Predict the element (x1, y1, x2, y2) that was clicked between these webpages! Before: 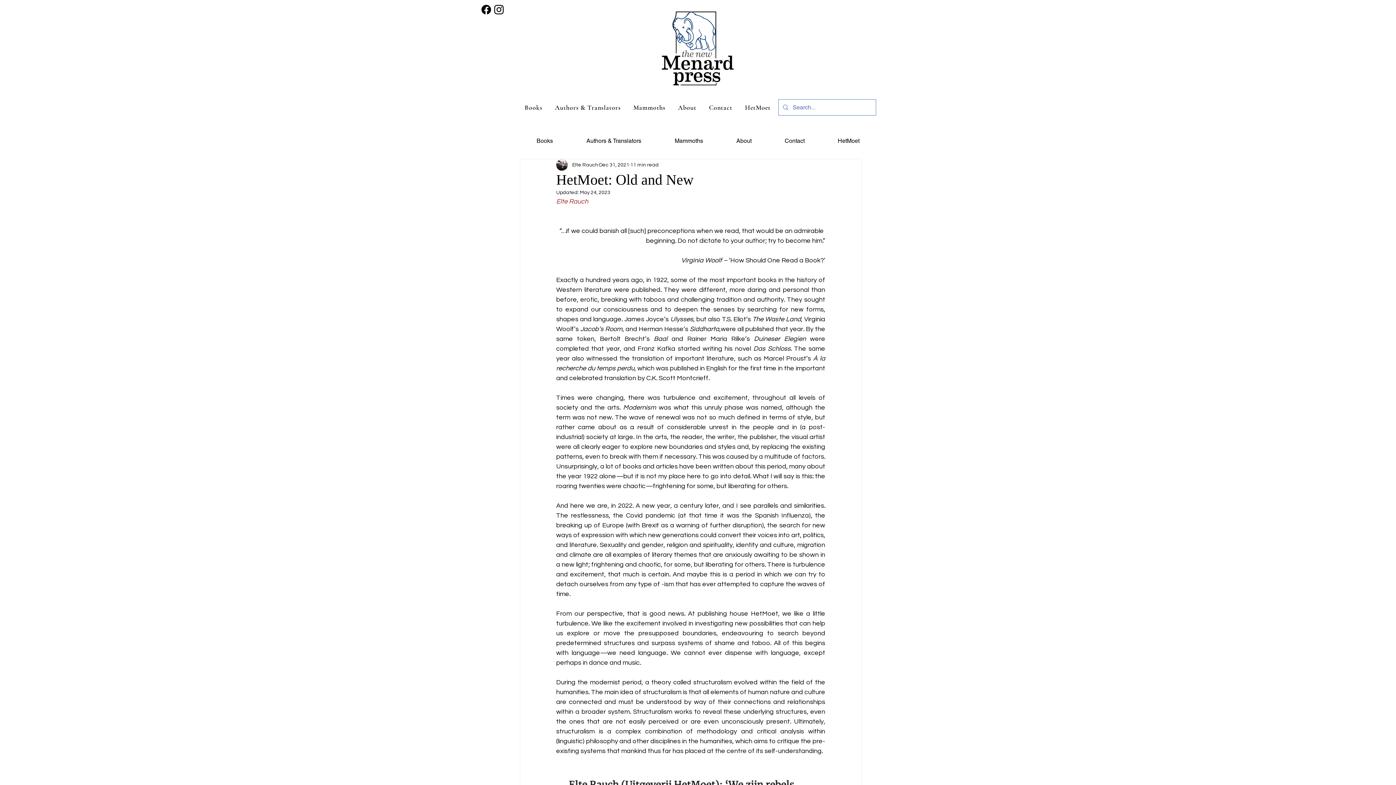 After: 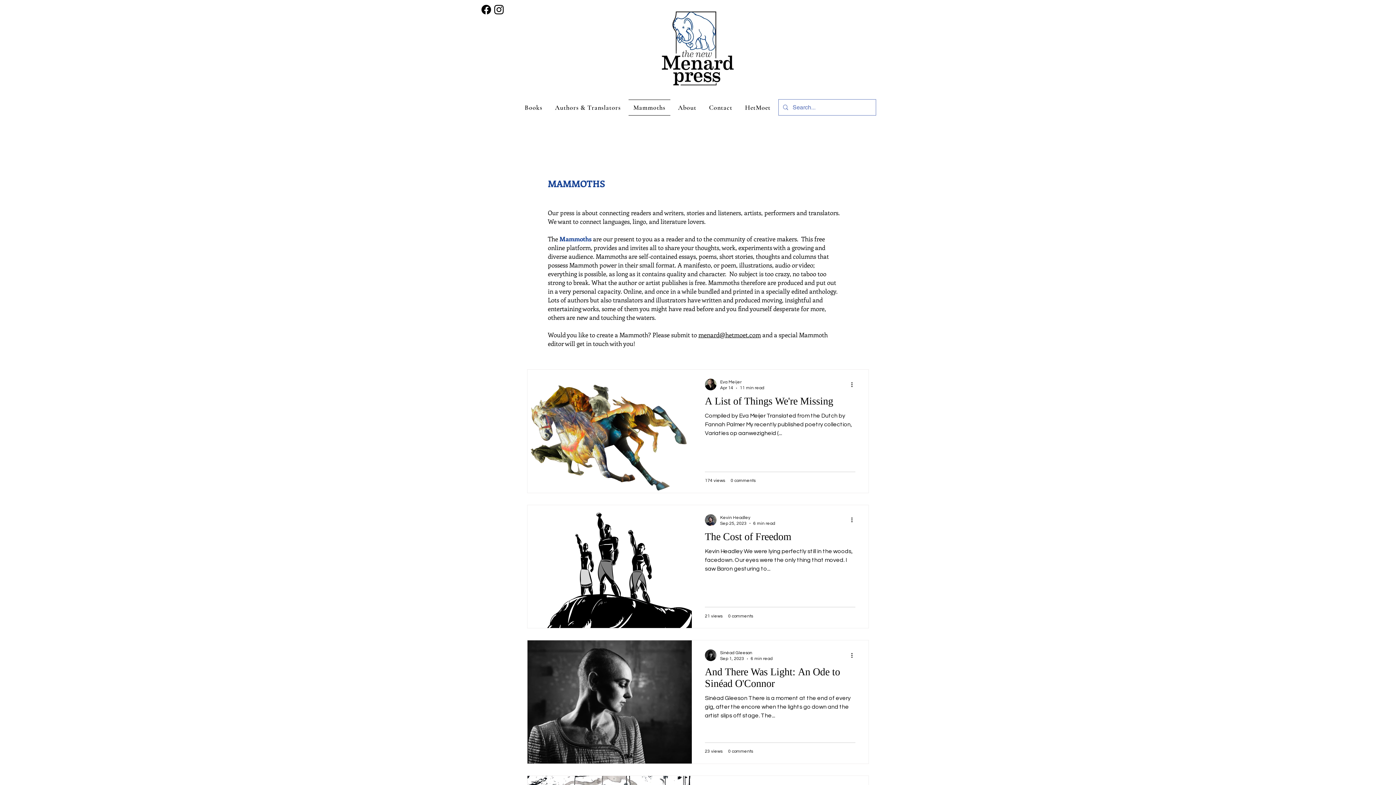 Action: label: Mammoths bbox: (658, 127, 720, 147)